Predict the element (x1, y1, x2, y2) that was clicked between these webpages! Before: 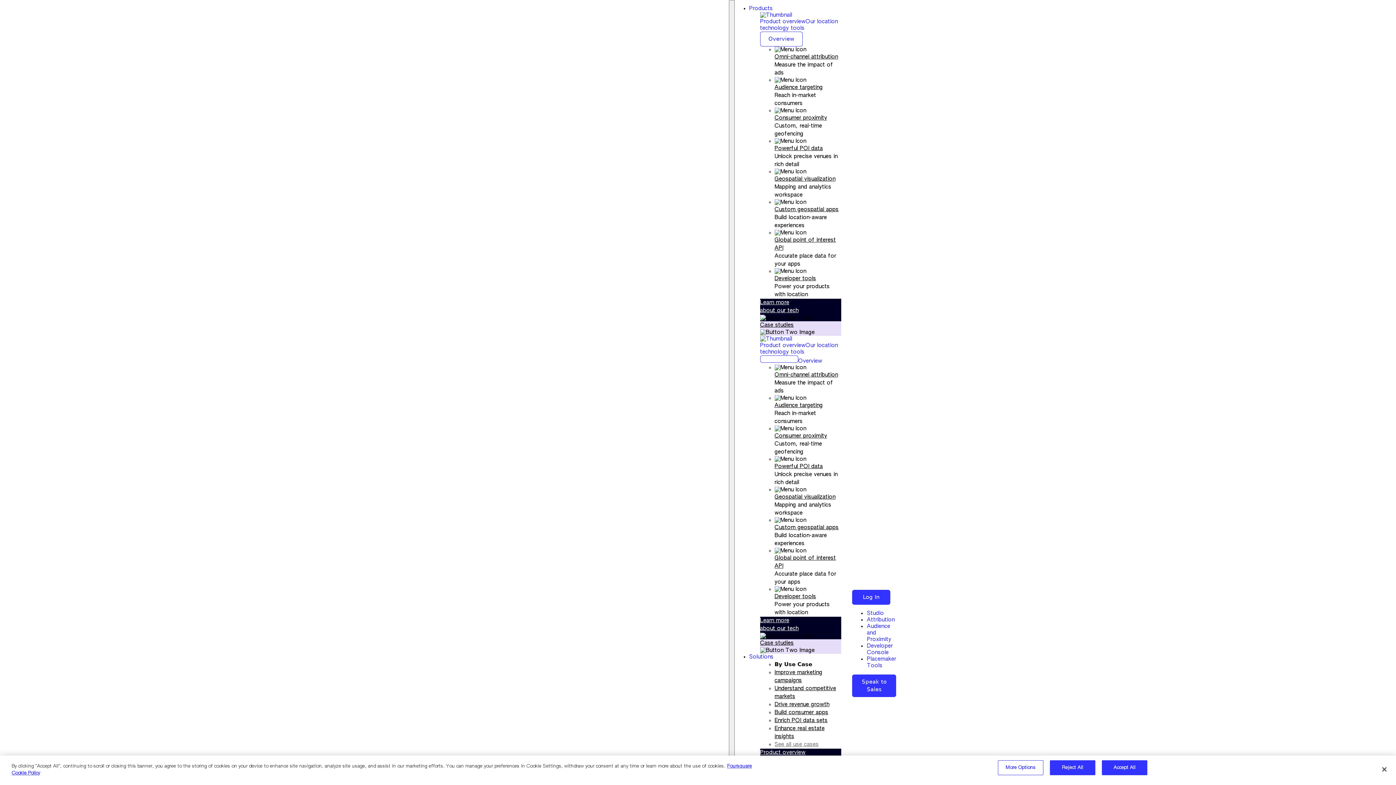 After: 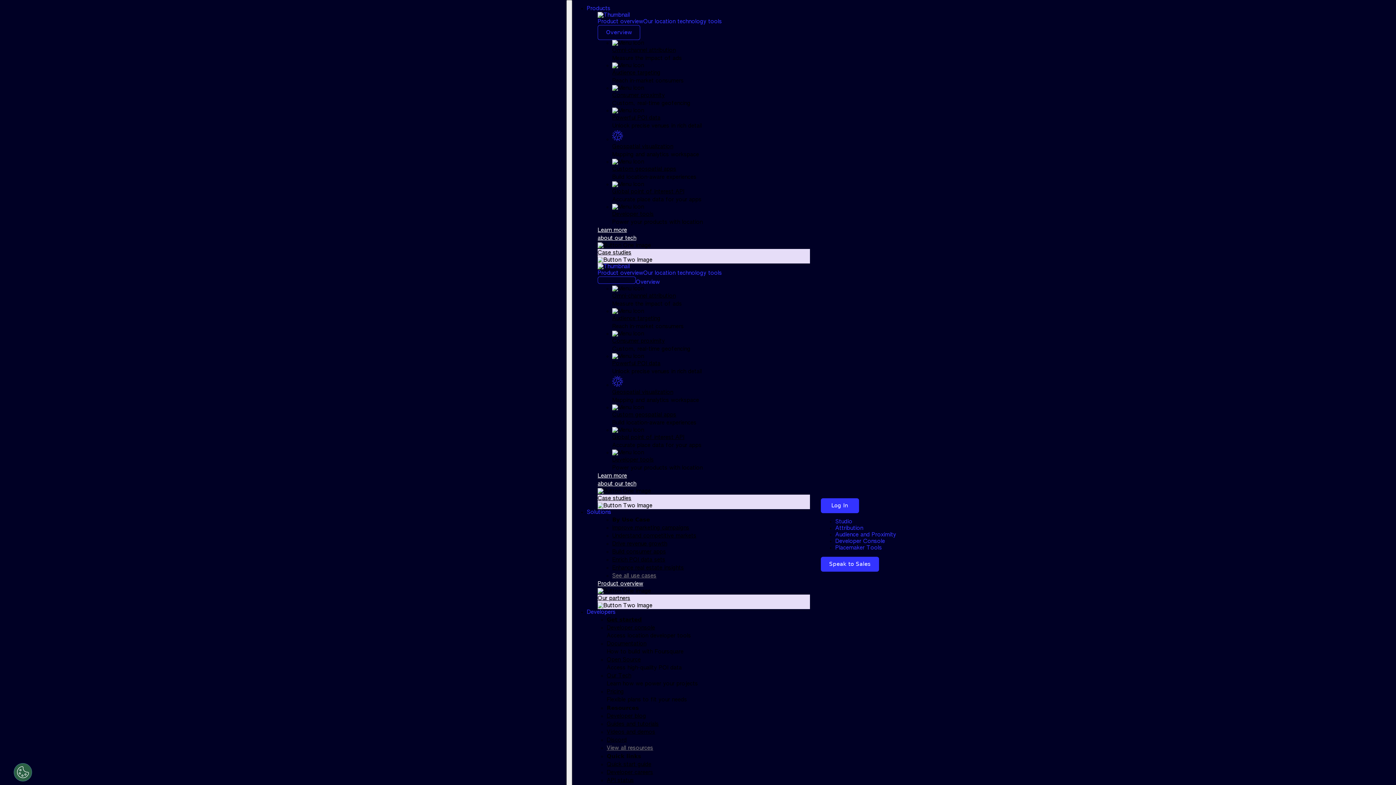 Action: bbox: (774, 54, 838, 59) label: Omni-channel attribution